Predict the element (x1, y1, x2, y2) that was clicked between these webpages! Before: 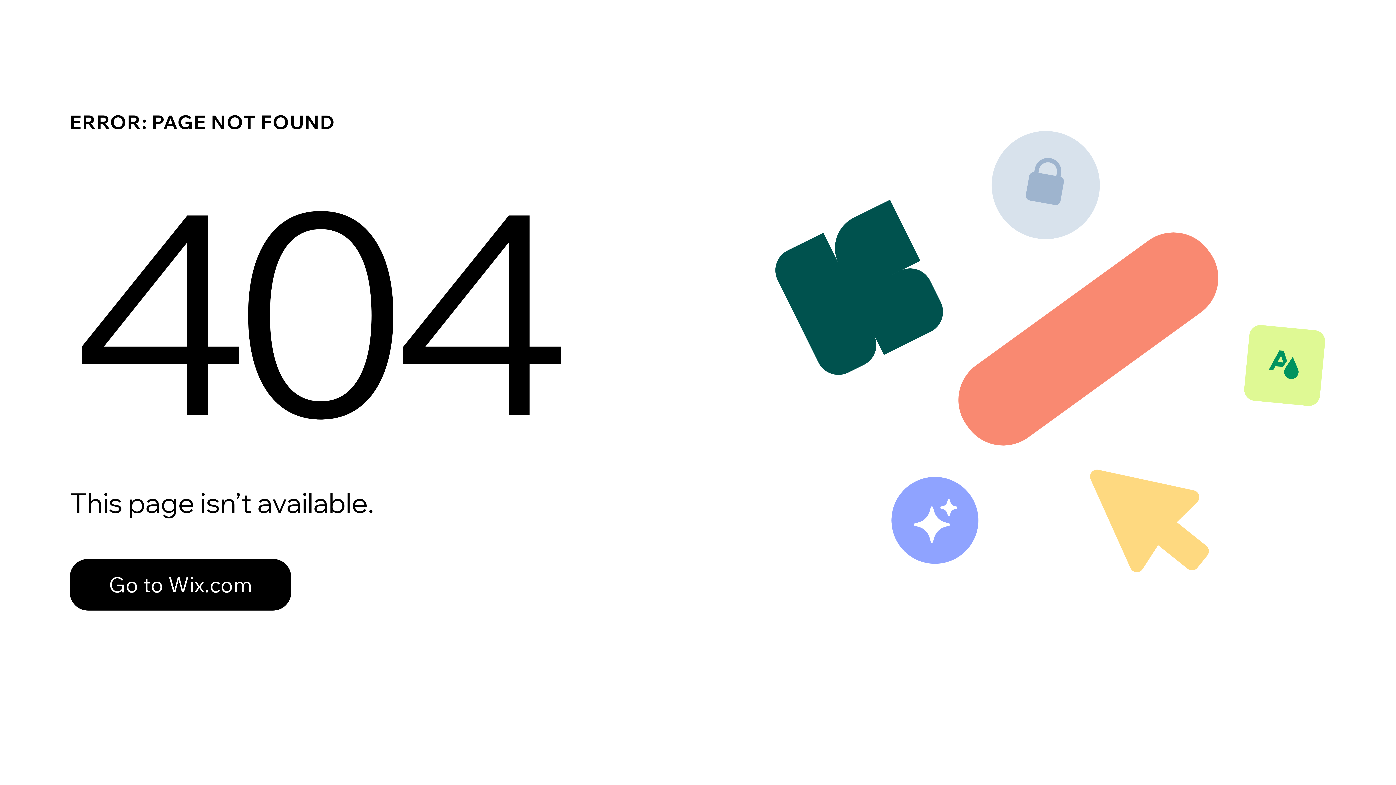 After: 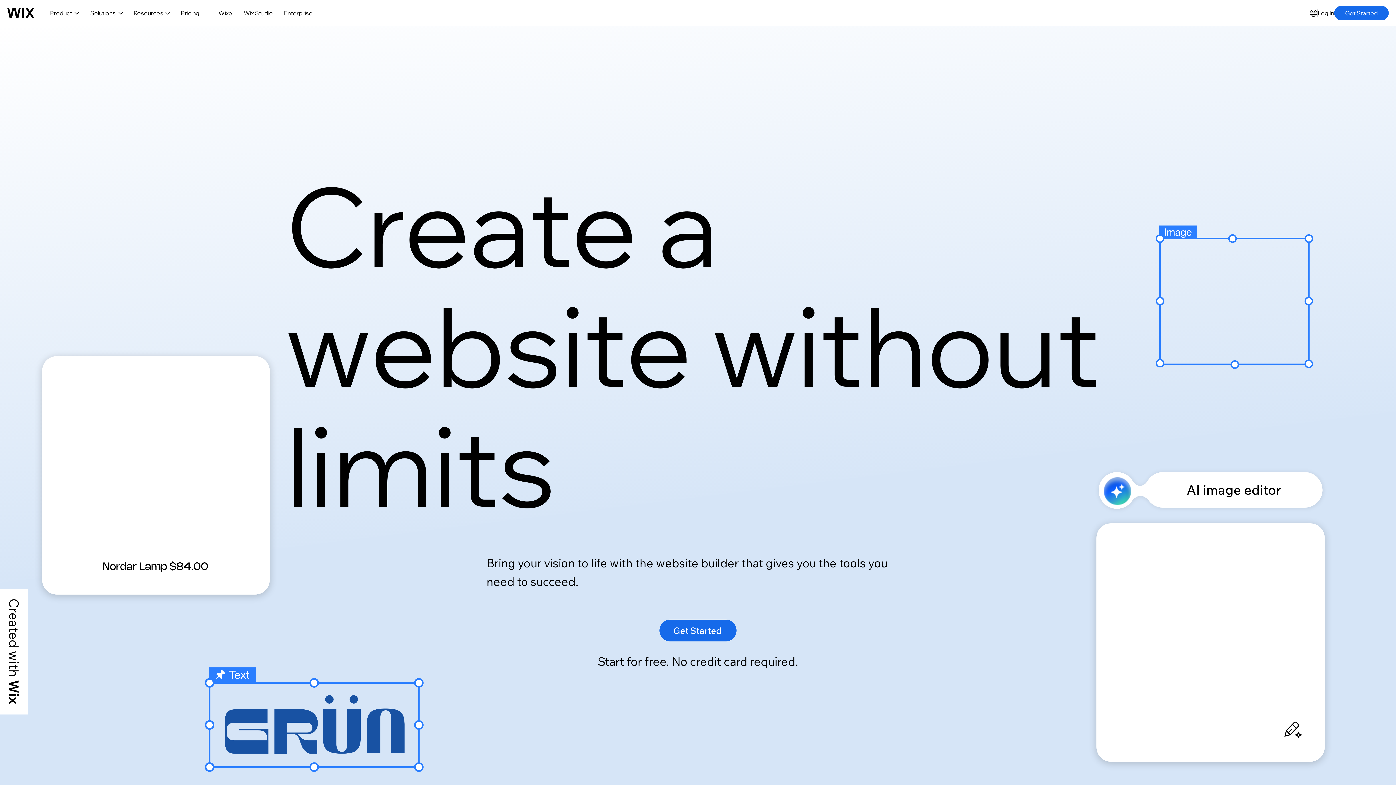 Action: label: Go to Wix.com bbox: (69, 559, 291, 610)